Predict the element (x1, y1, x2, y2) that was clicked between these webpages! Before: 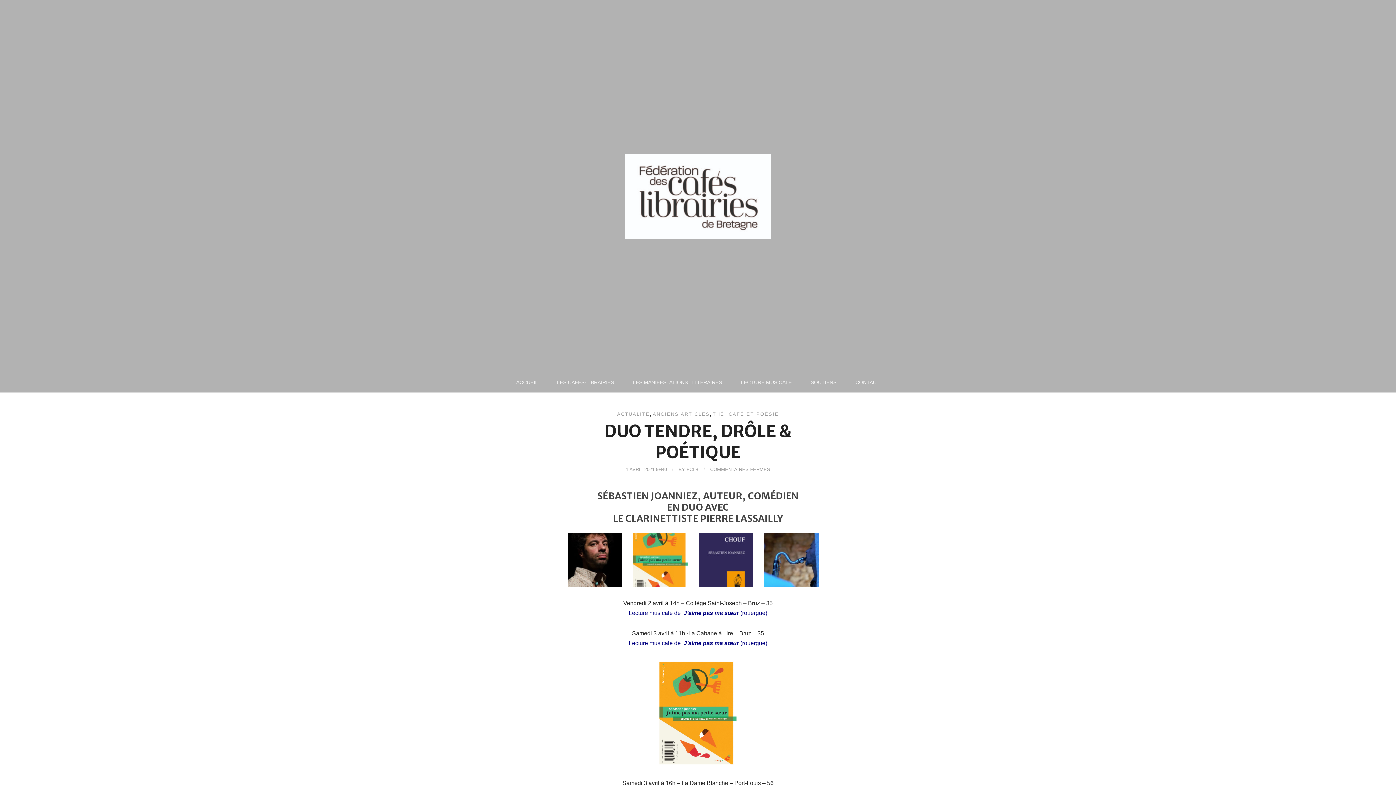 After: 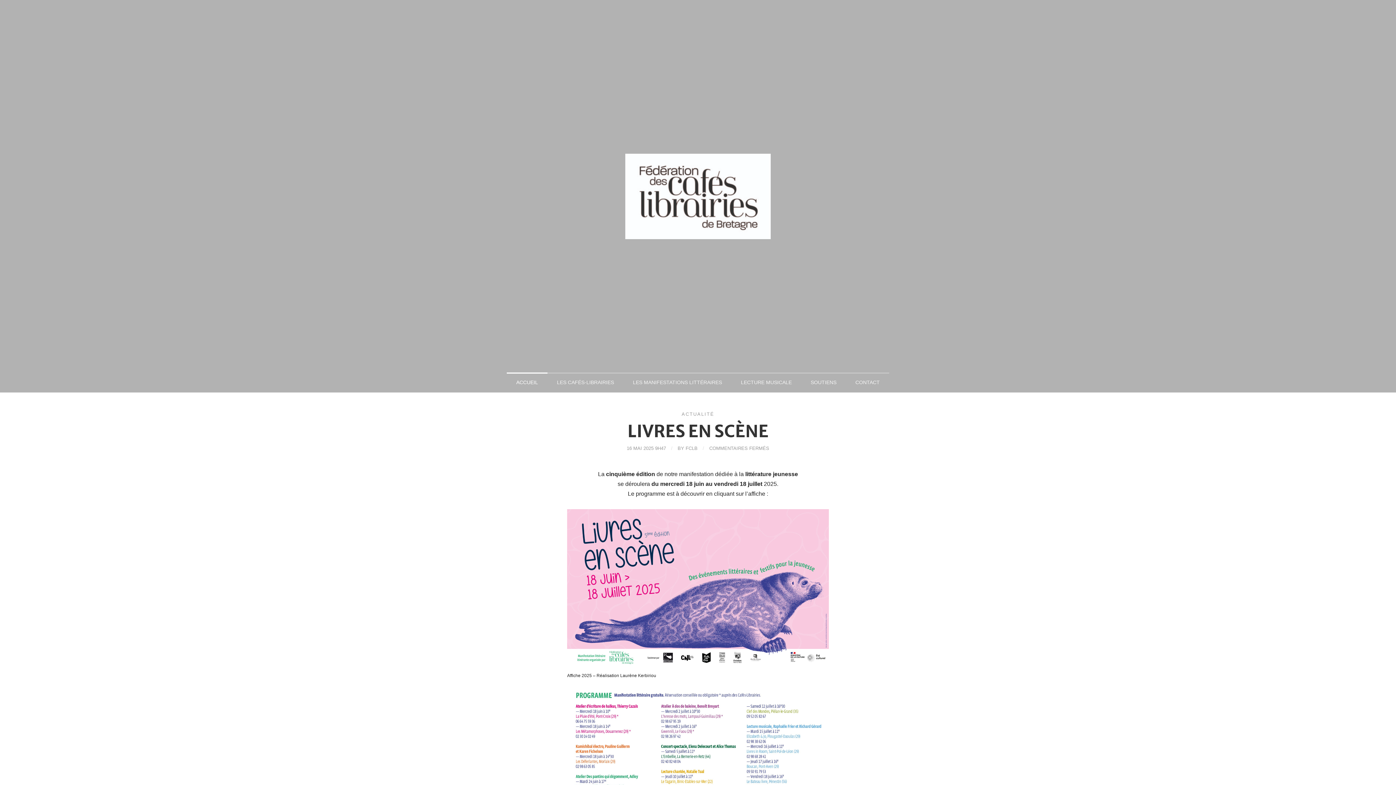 Action: bbox: (510, 377, 544, 388) label: ACCUEIL